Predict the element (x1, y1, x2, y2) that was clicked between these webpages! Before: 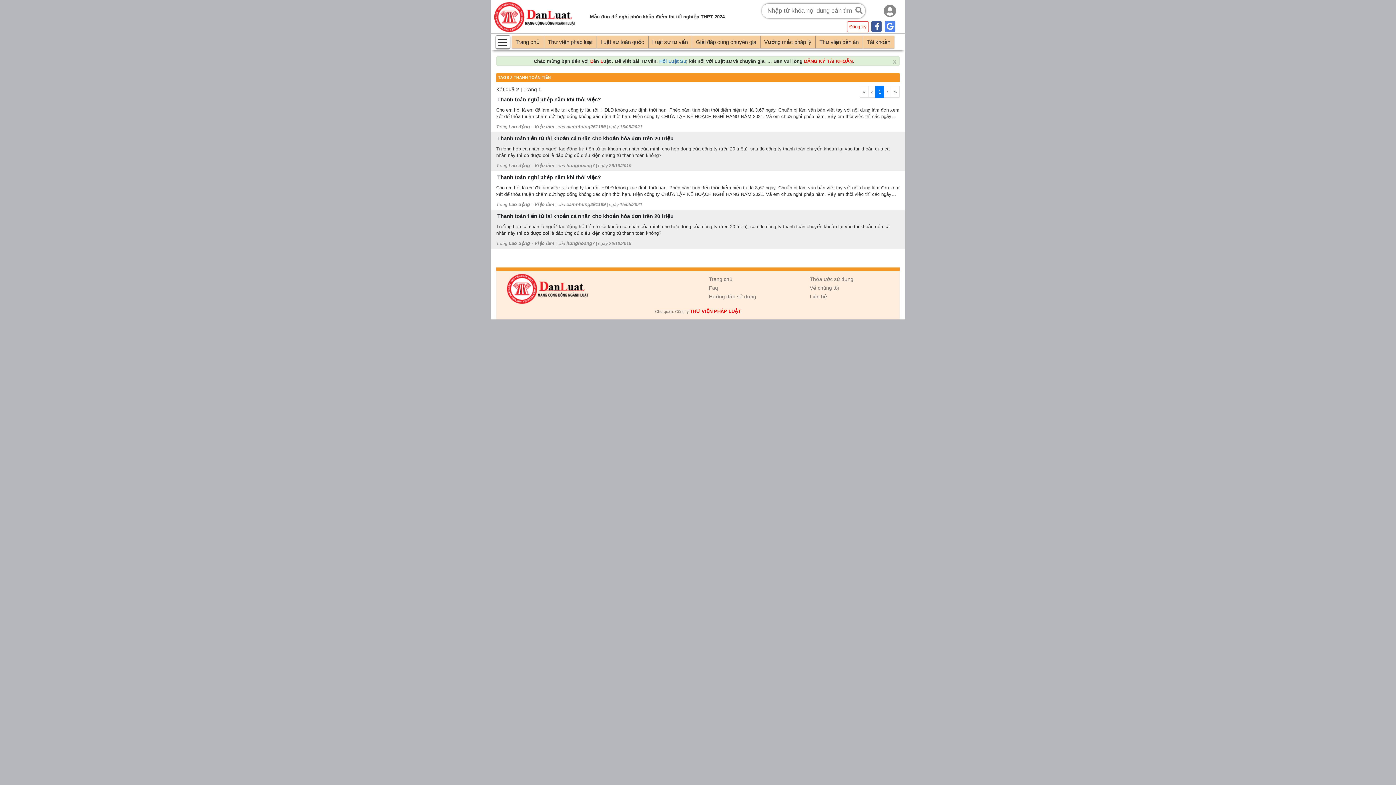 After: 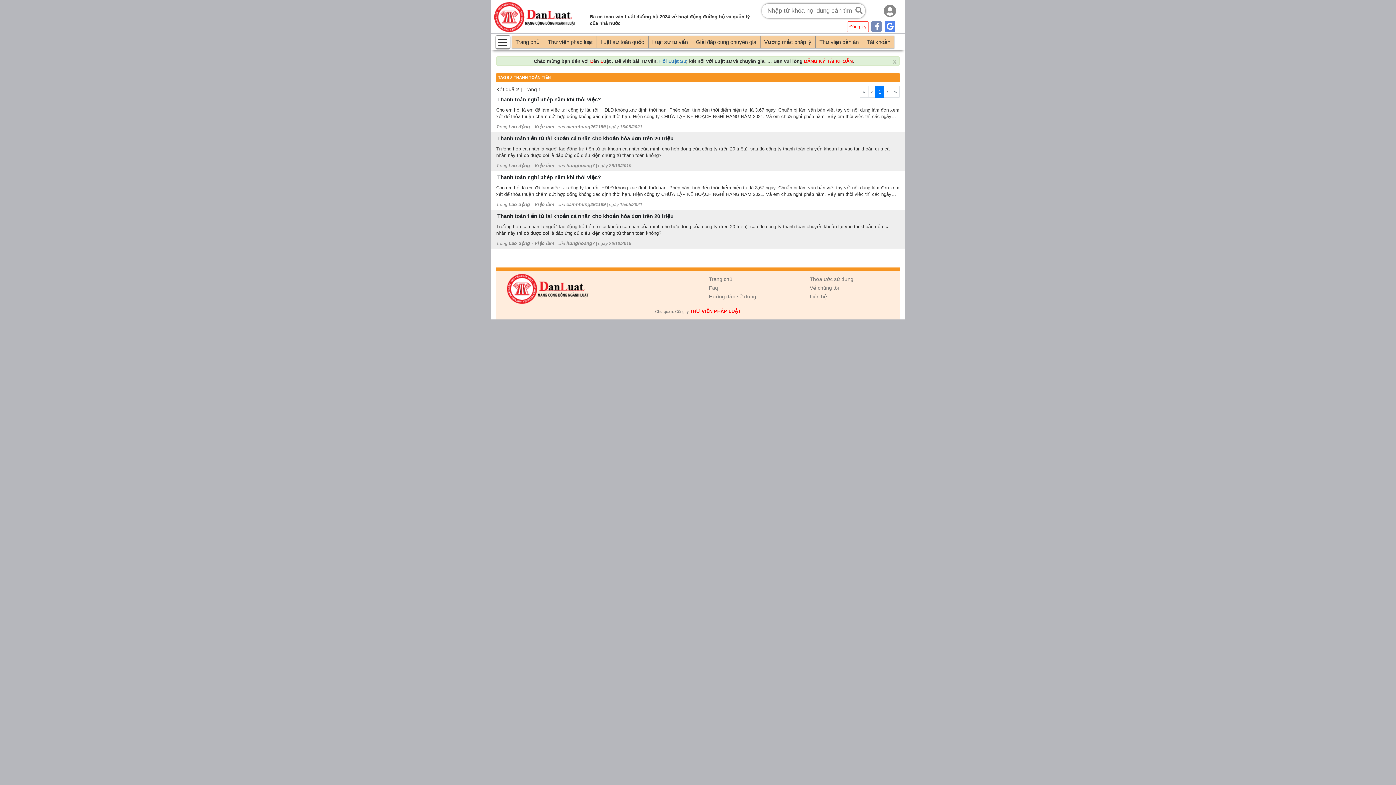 Action: bbox: (870, 19, 882, 33)